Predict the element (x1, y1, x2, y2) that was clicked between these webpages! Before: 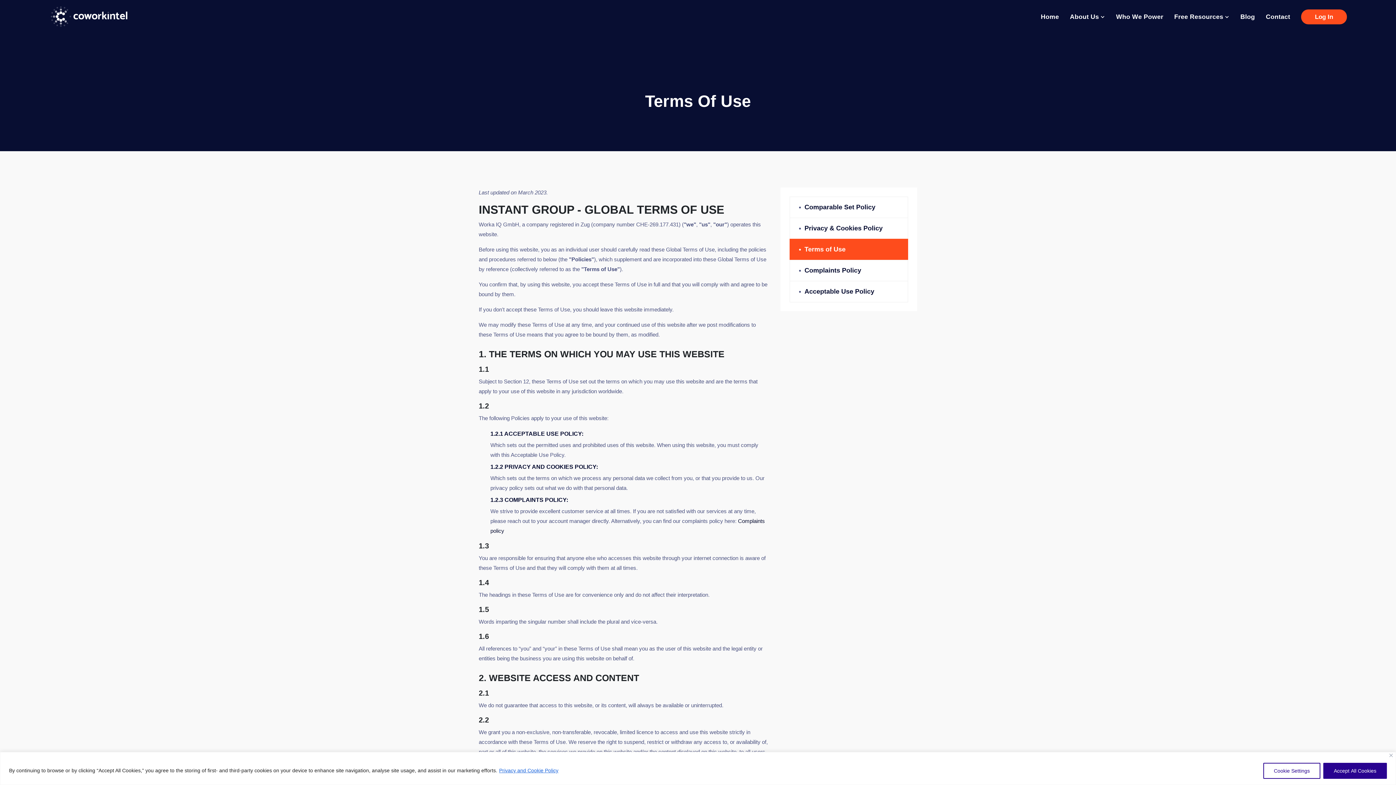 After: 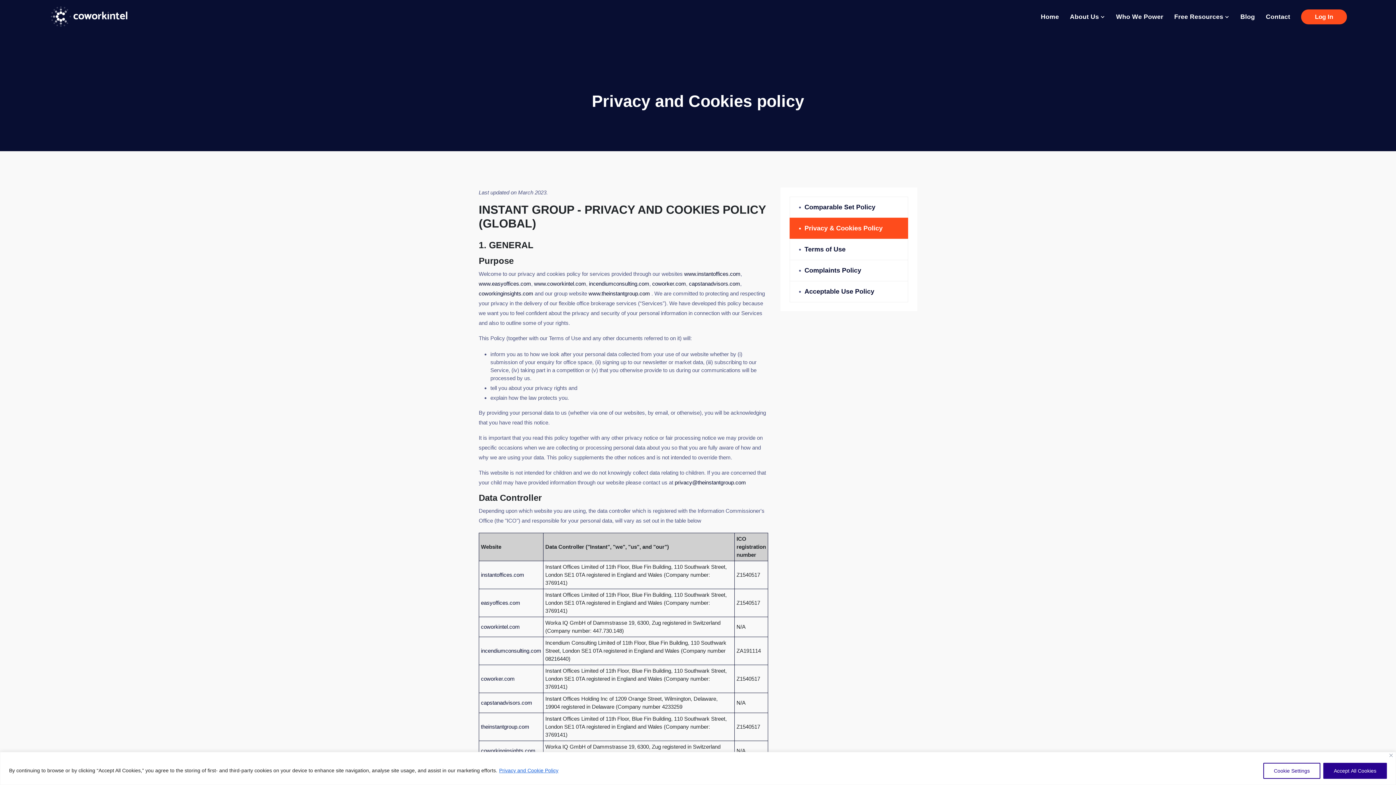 Action: bbox: (789, 217, 908, 239) label: Privacy & Cookies Policy